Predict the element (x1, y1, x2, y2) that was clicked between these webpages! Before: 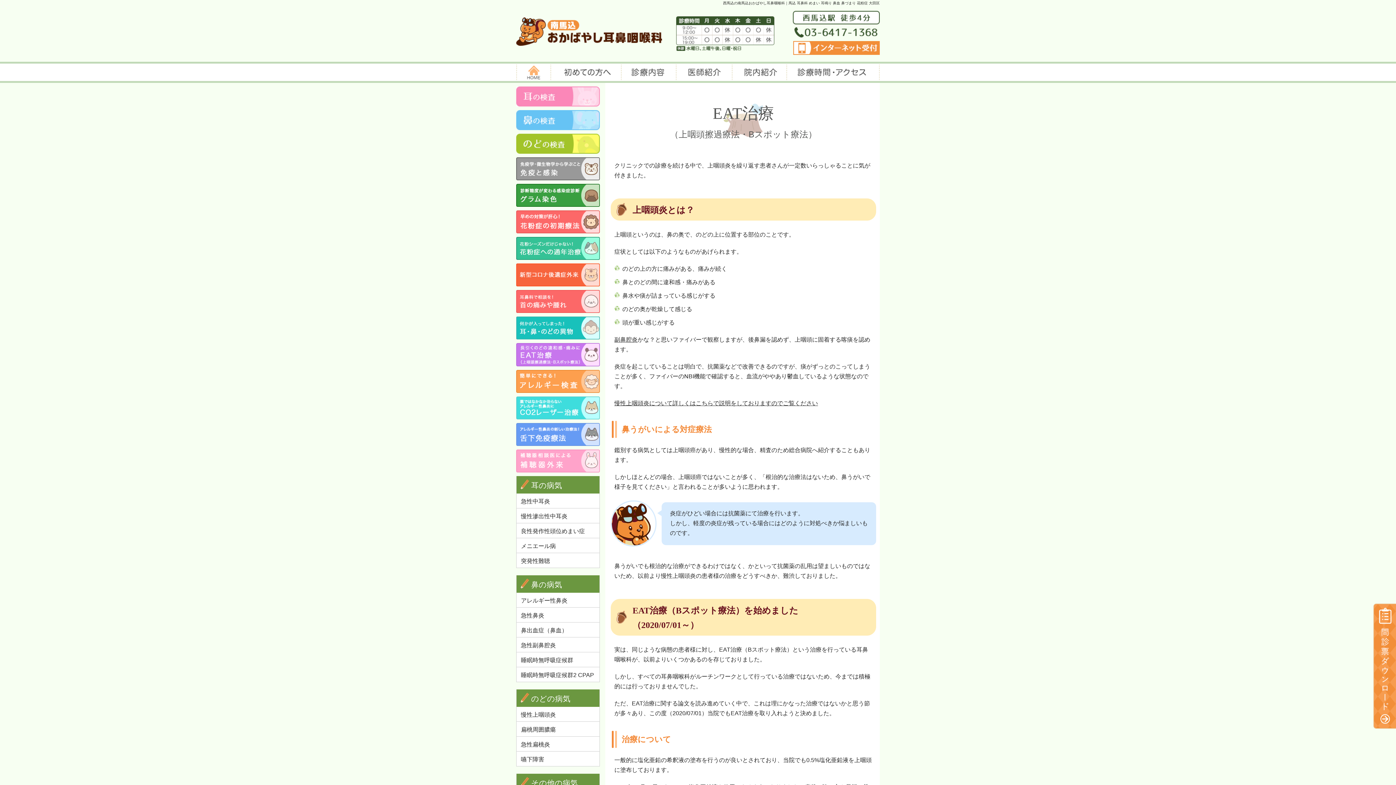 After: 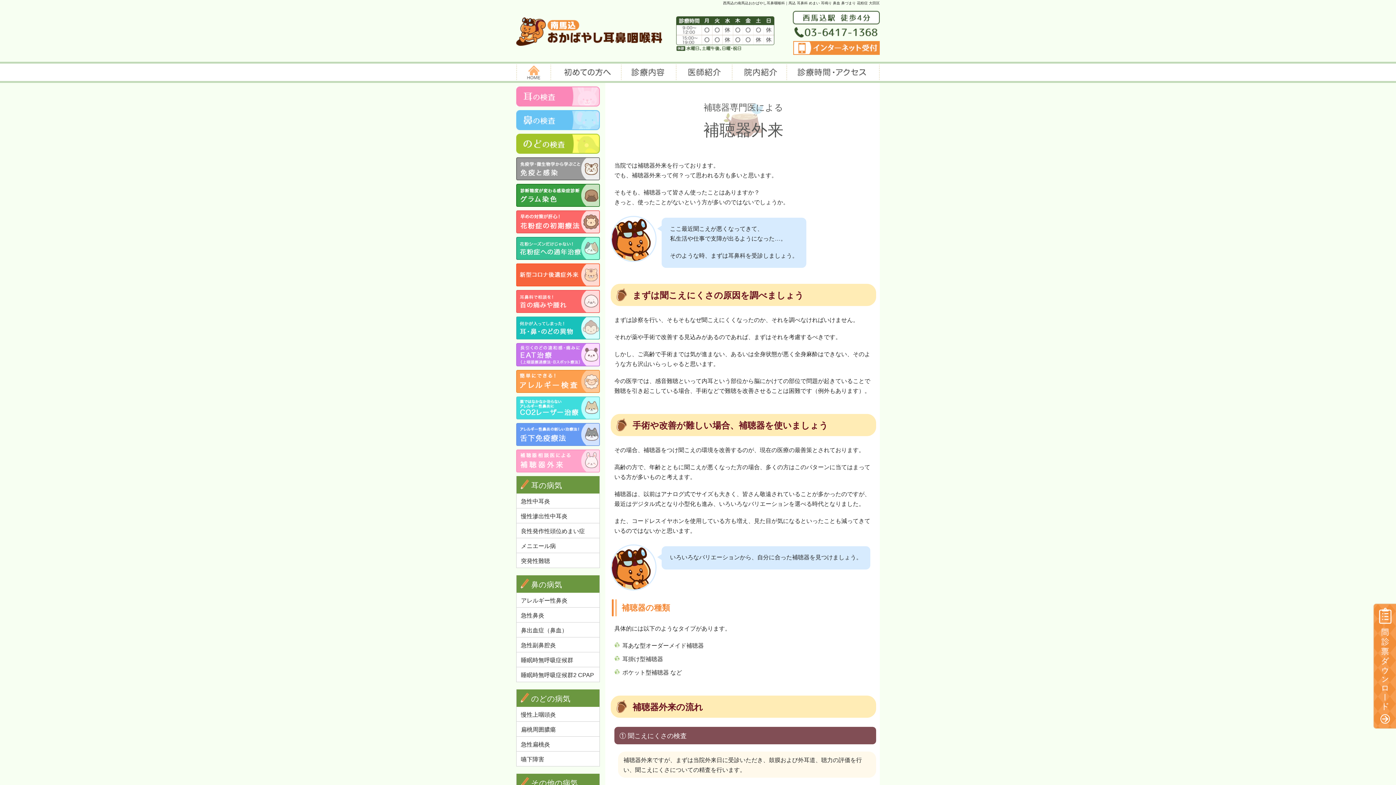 Action: bbox: (516, 468, 600, 474)